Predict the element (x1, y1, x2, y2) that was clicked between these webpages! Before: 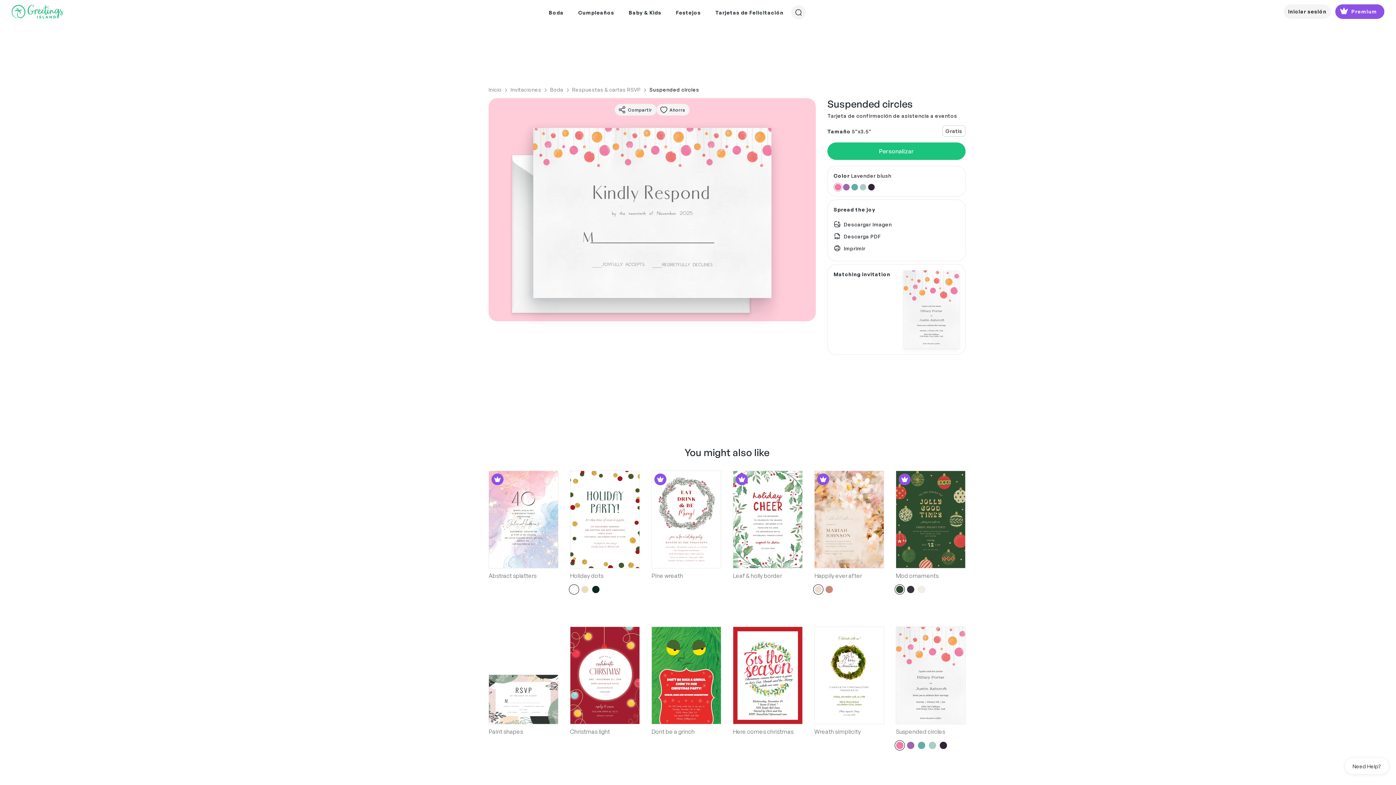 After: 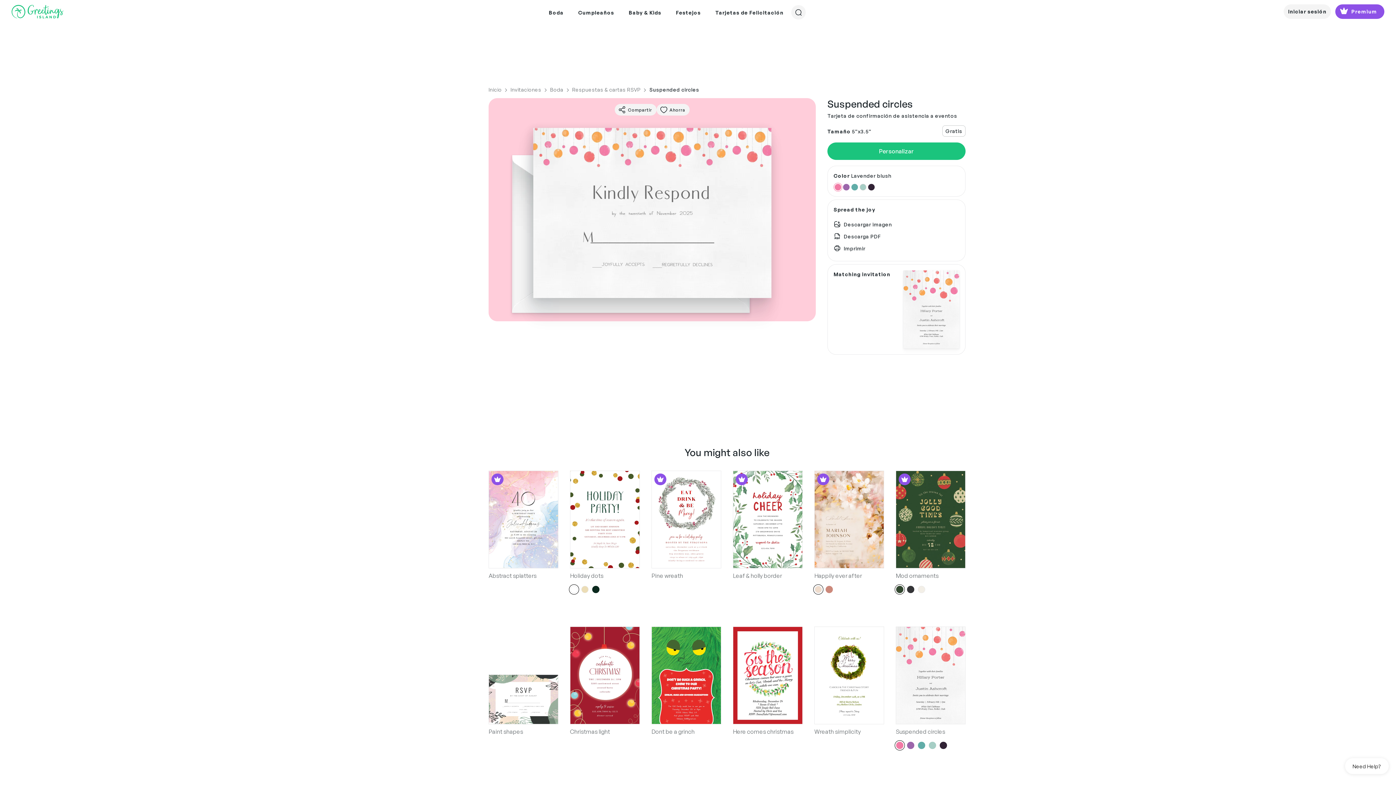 Action: bbox: (570, 586, 577, 593)